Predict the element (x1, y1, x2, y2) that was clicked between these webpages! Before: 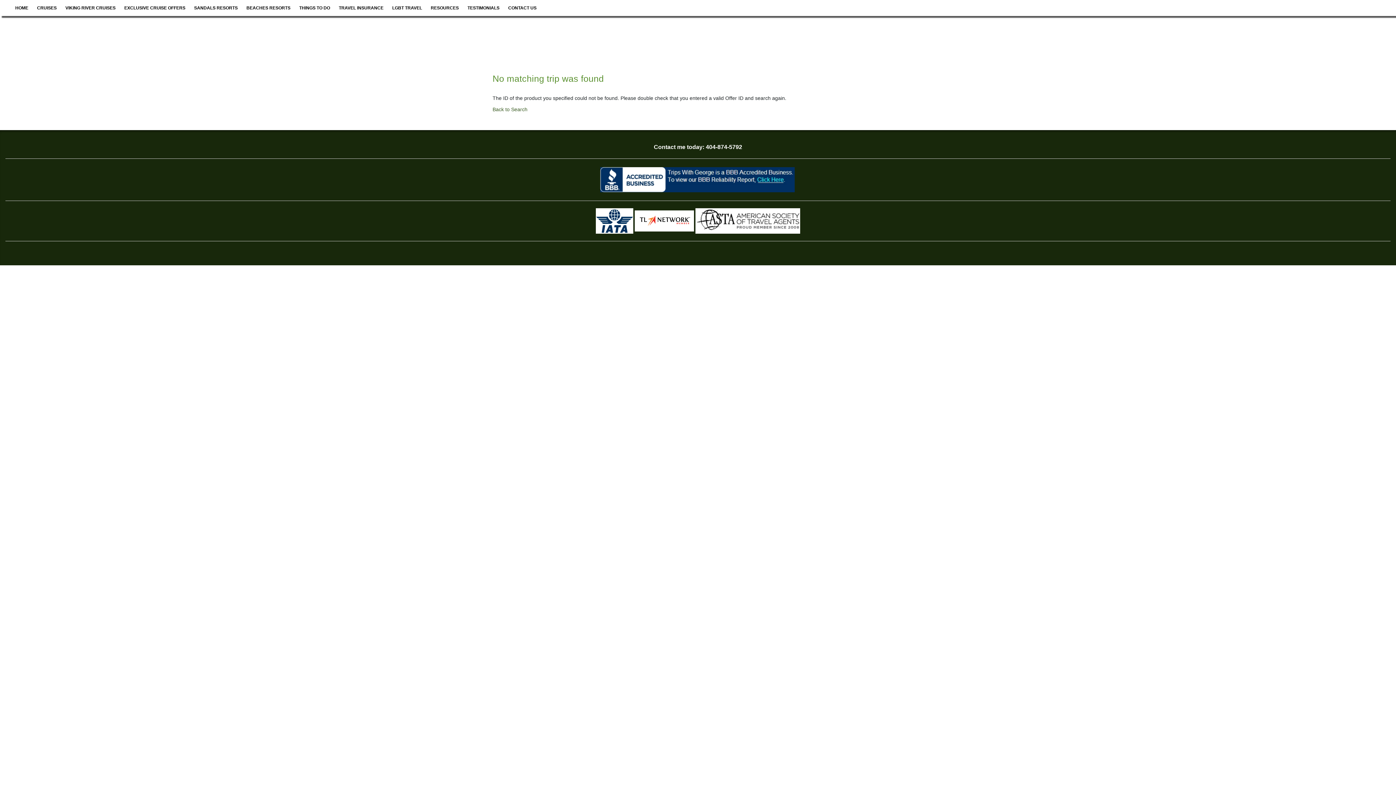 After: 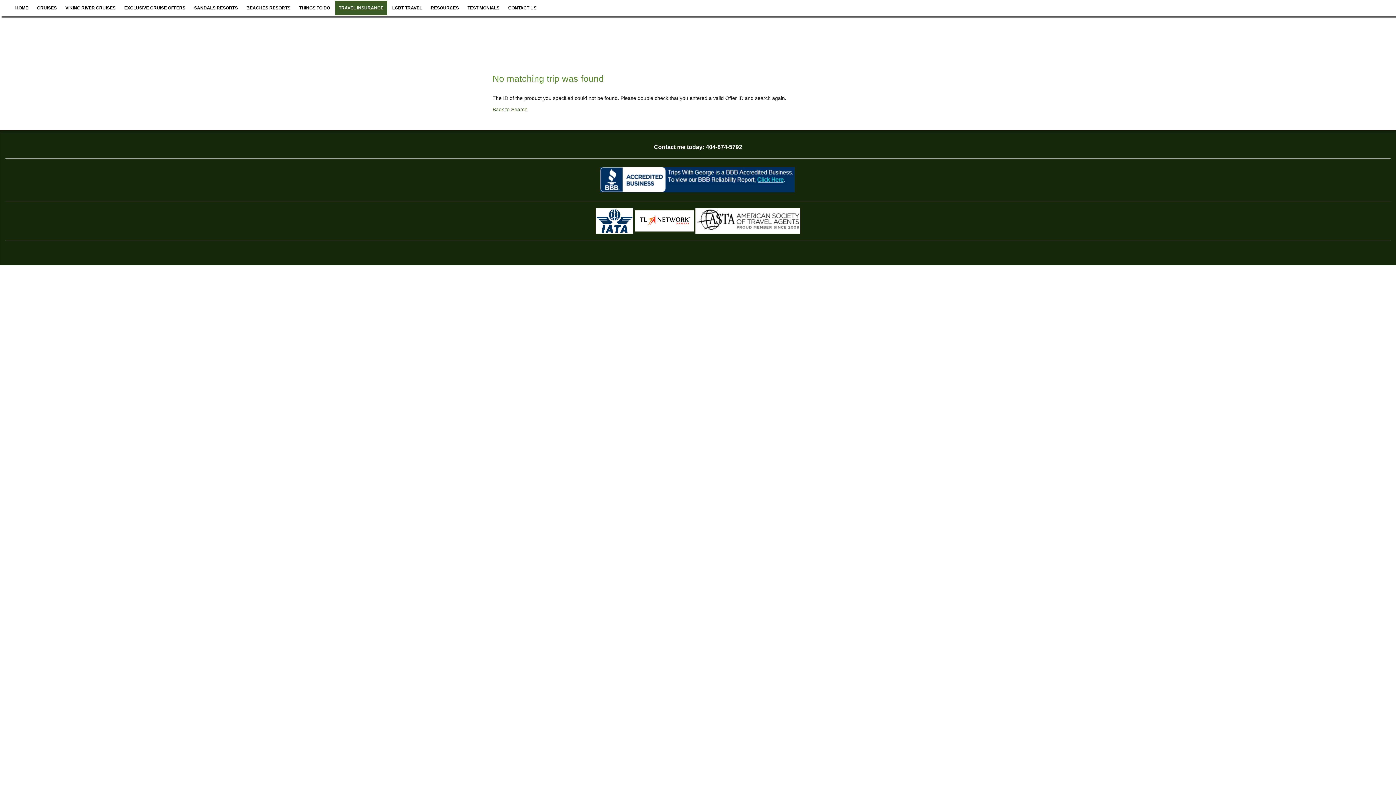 Action: label: TRAVEL INSURANCE bbox: (335, 0, 387, 15)